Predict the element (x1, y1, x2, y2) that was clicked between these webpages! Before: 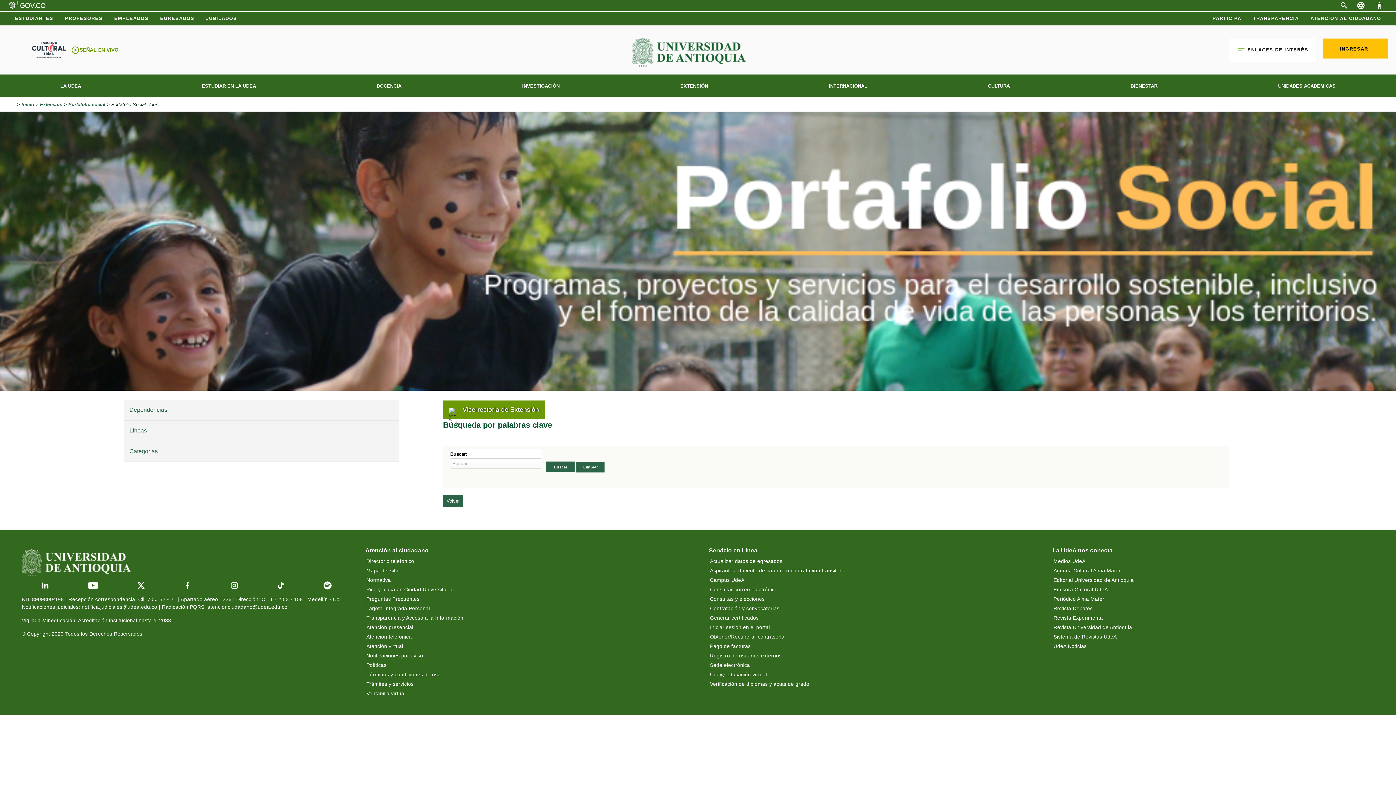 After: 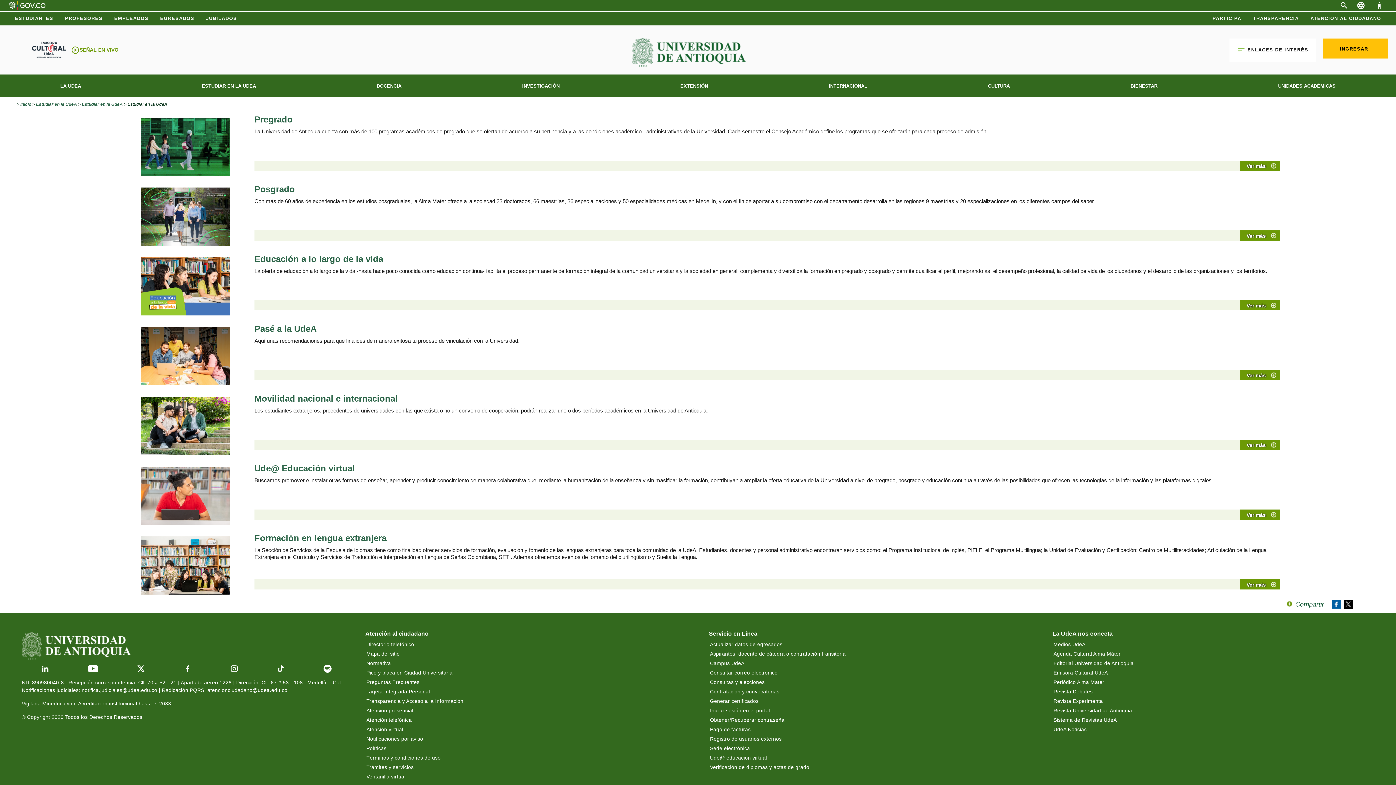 Action: label: ESTUDIAR EN LA UDEA bbox: (201, 76, 256, 95)